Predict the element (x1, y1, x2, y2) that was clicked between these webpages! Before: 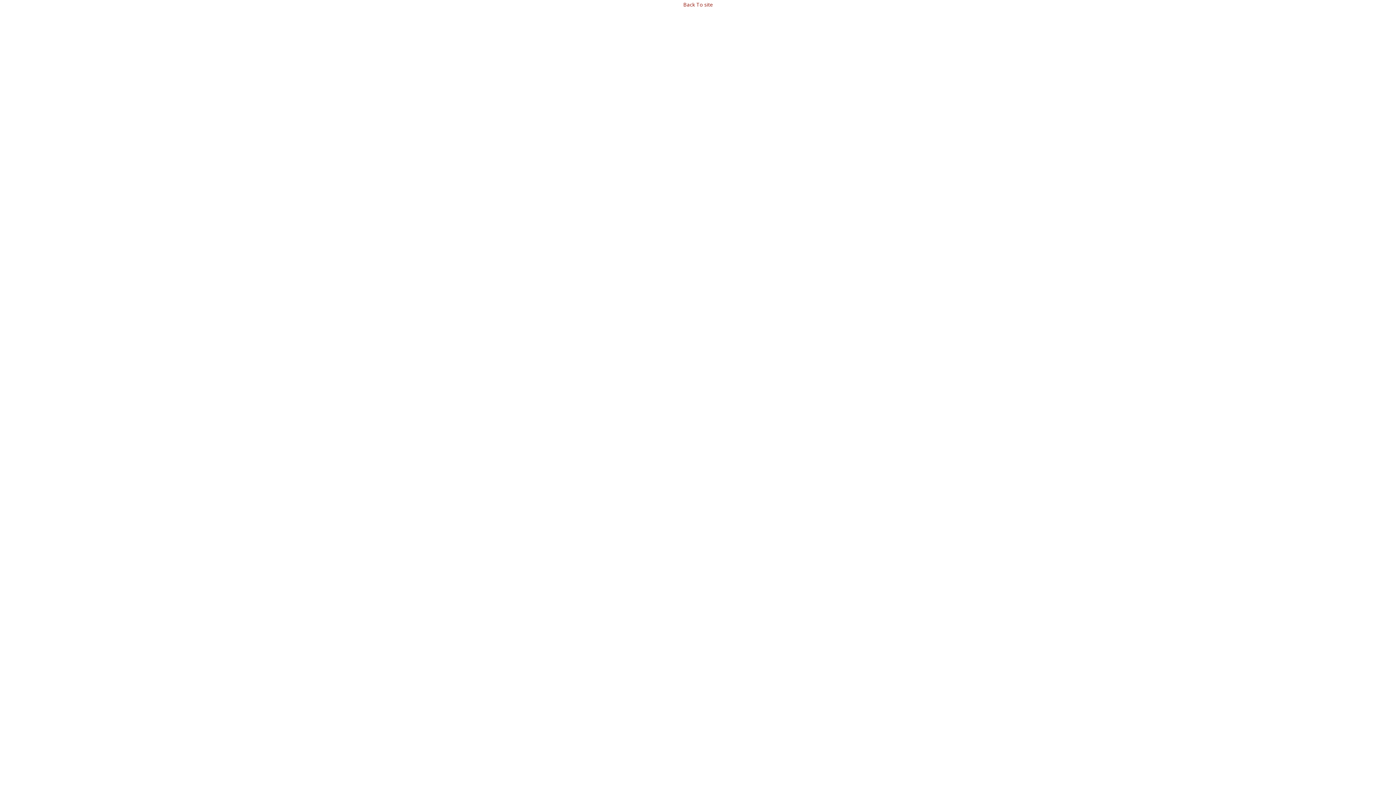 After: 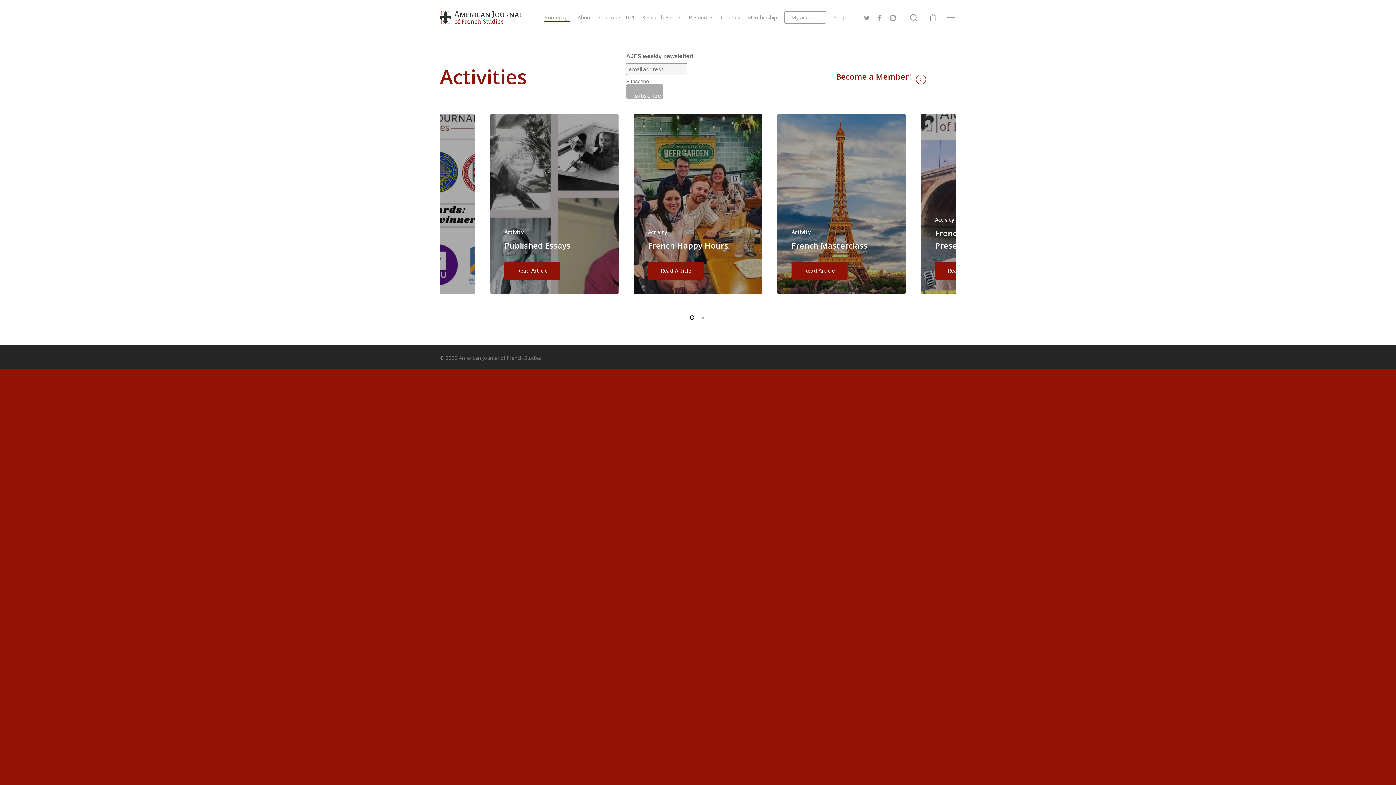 Action: label: Back To site bbox: (683, 1, 712, 8)